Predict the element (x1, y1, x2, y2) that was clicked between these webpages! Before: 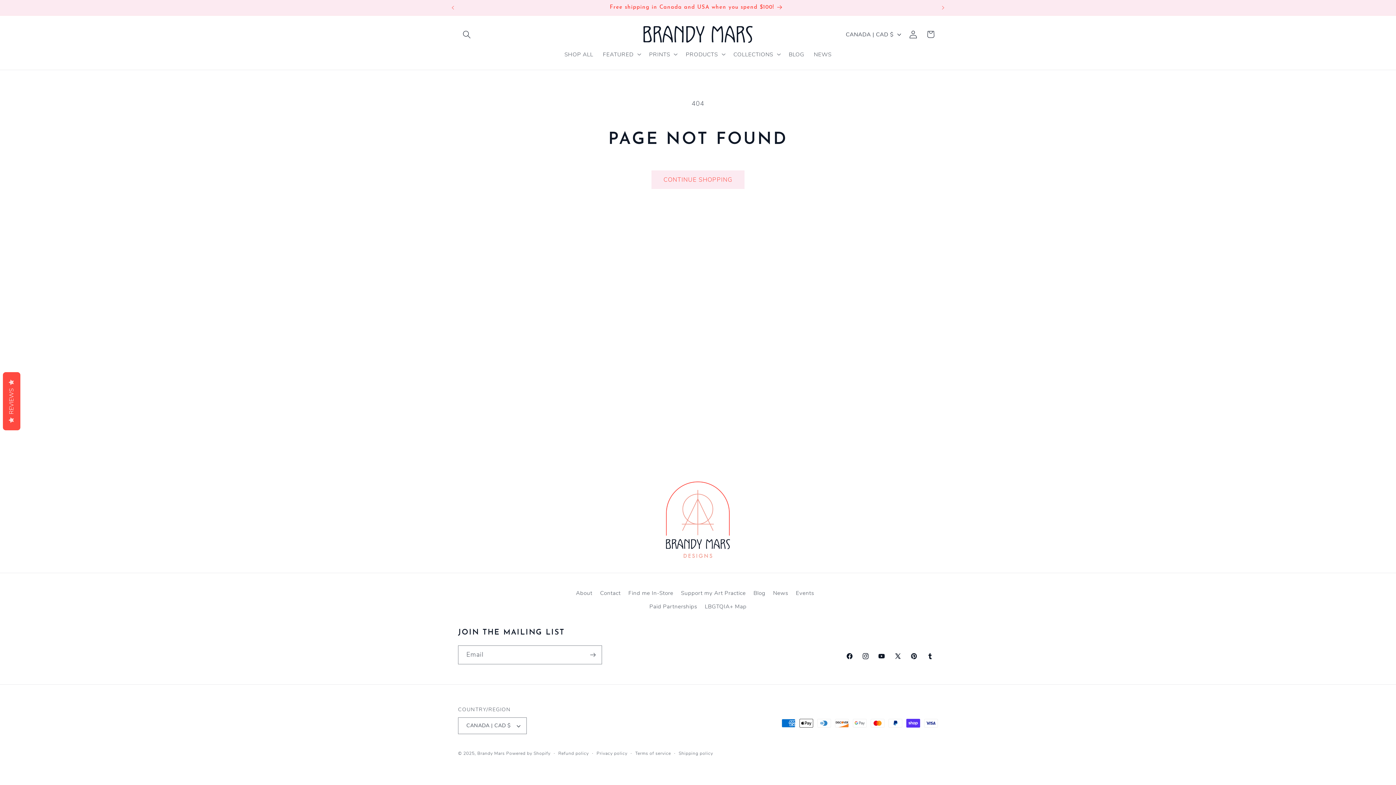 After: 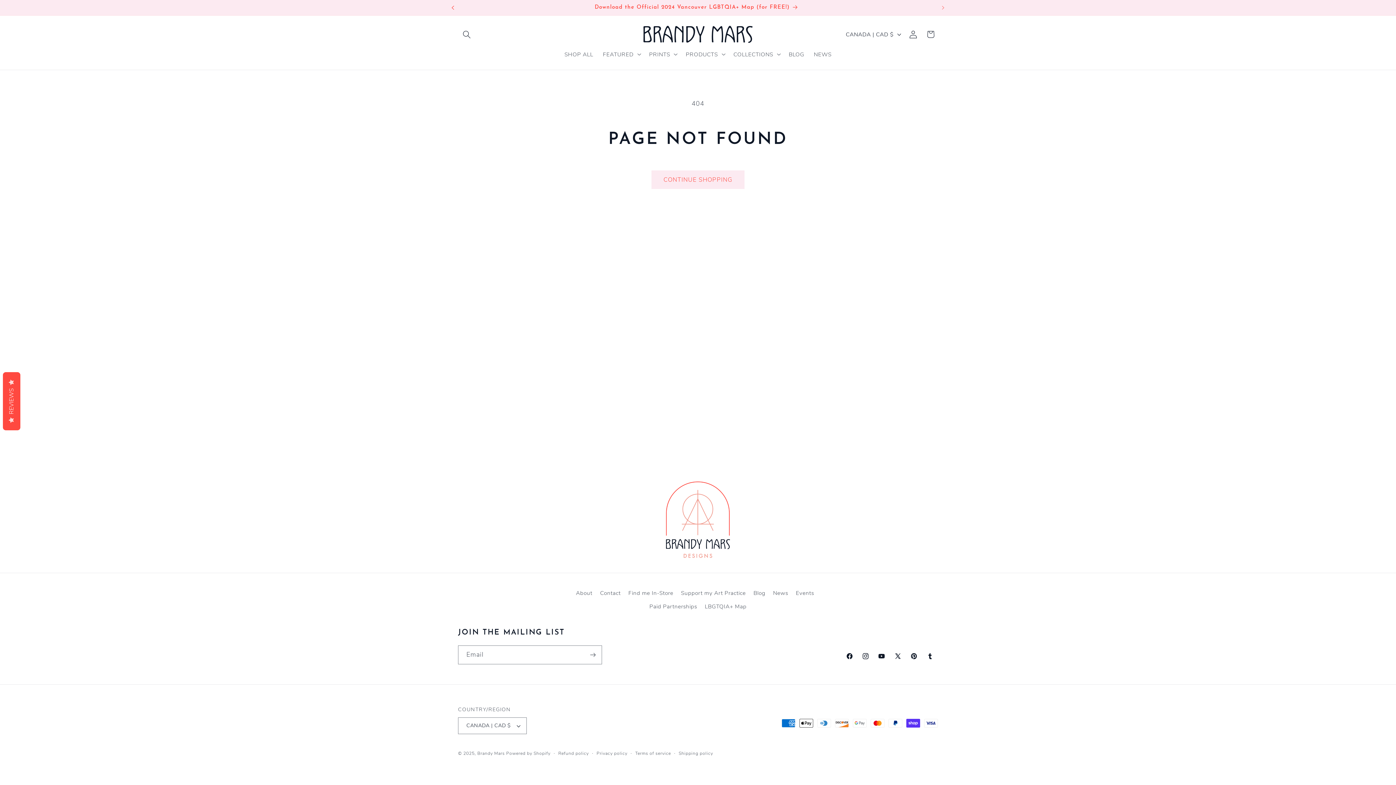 Action: bbox: (444, 0, 460, 15) label: Previous announcement